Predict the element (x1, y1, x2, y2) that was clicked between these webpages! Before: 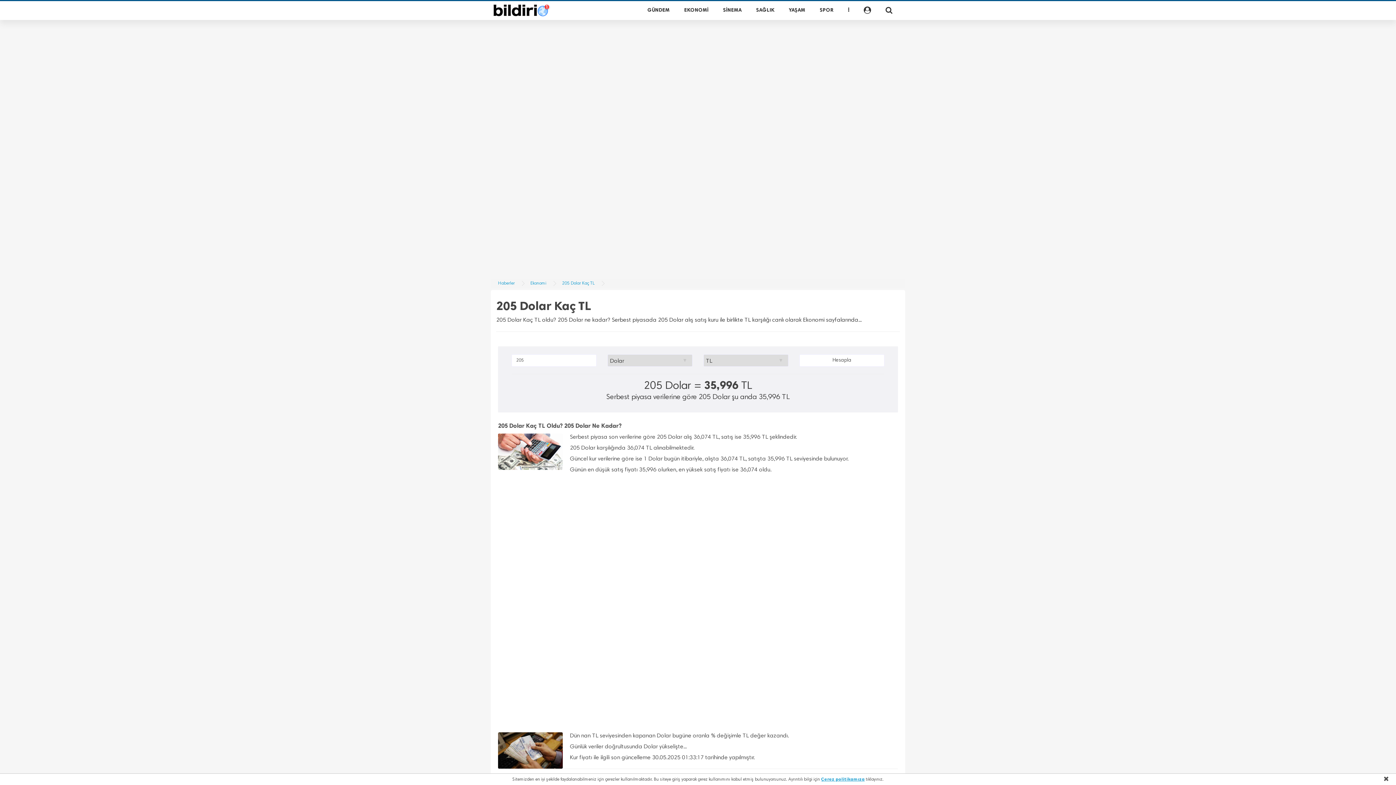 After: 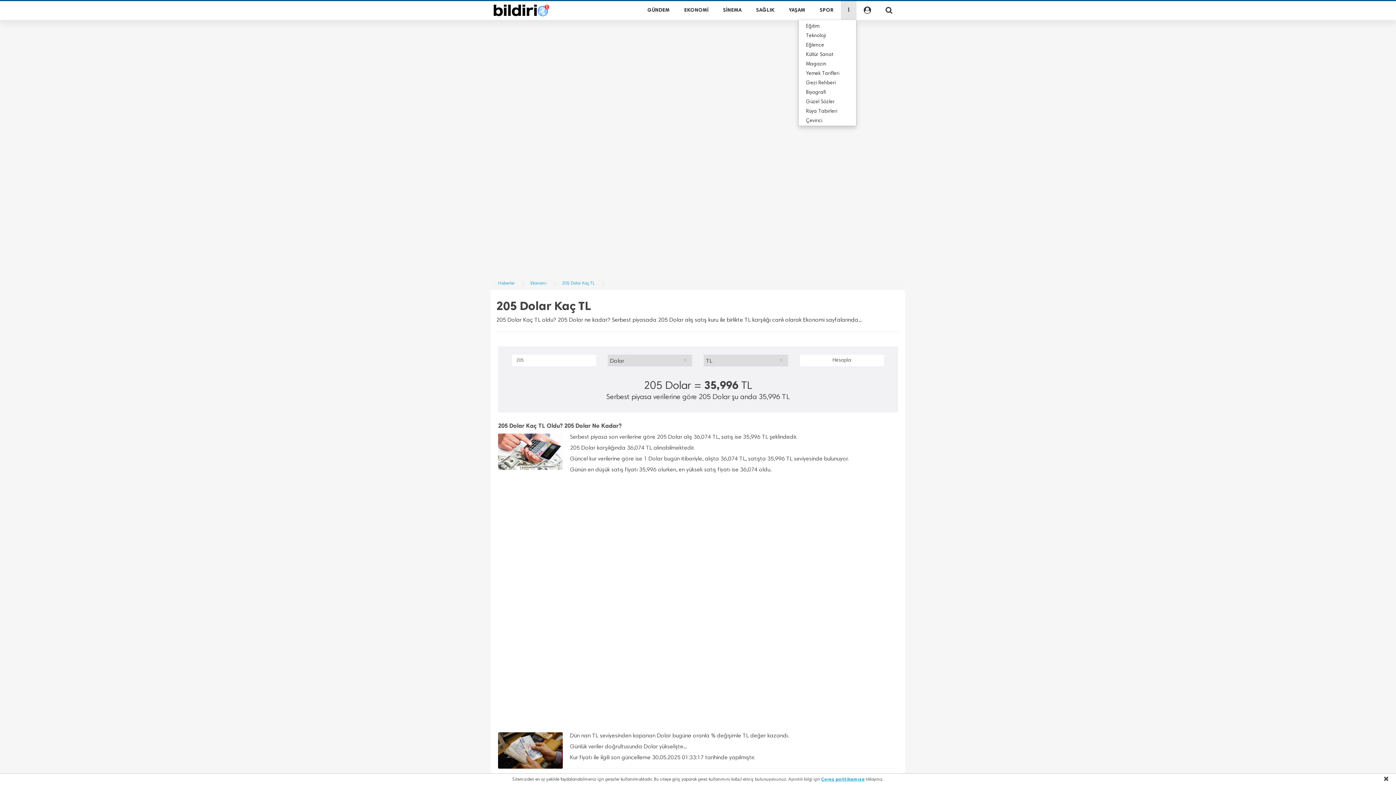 Action: bbox: (841, 1, 856, 19)